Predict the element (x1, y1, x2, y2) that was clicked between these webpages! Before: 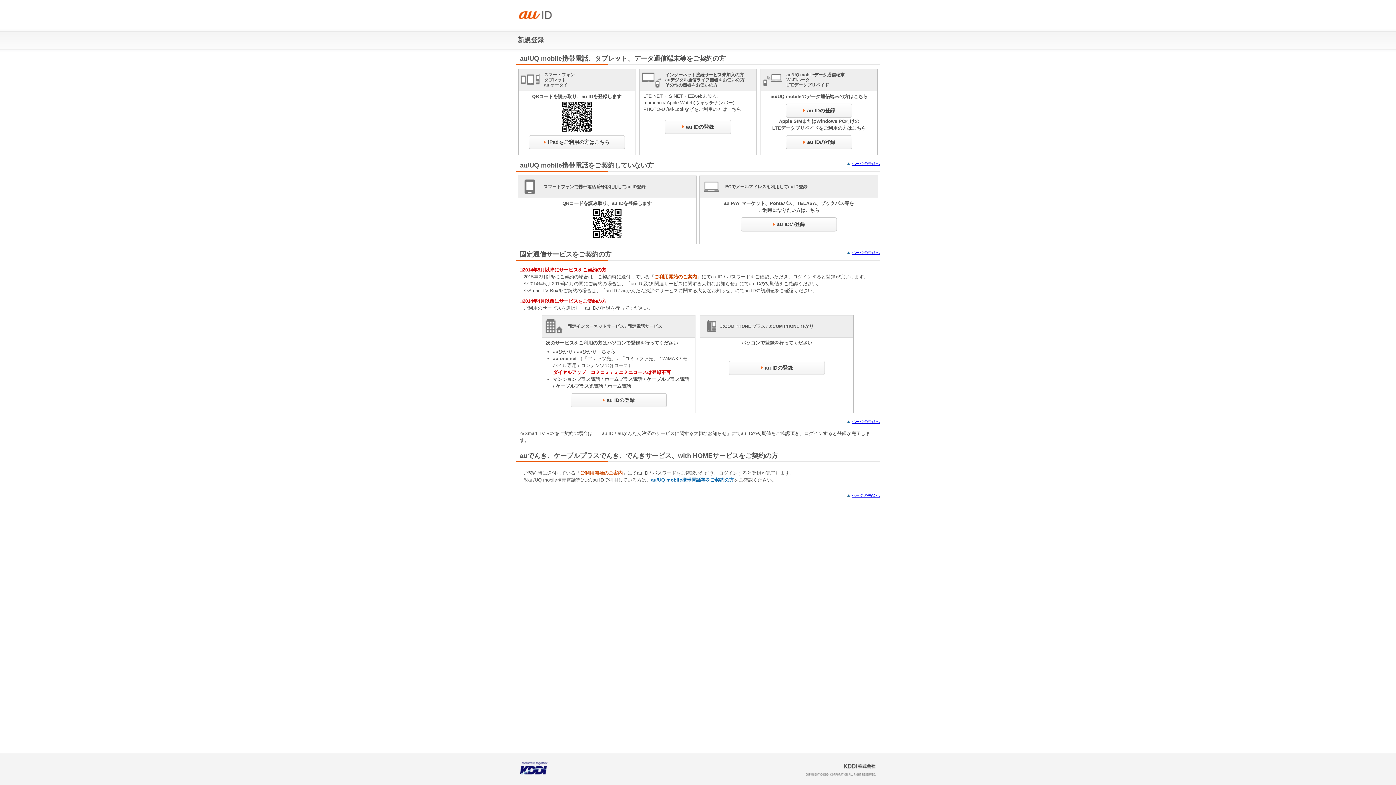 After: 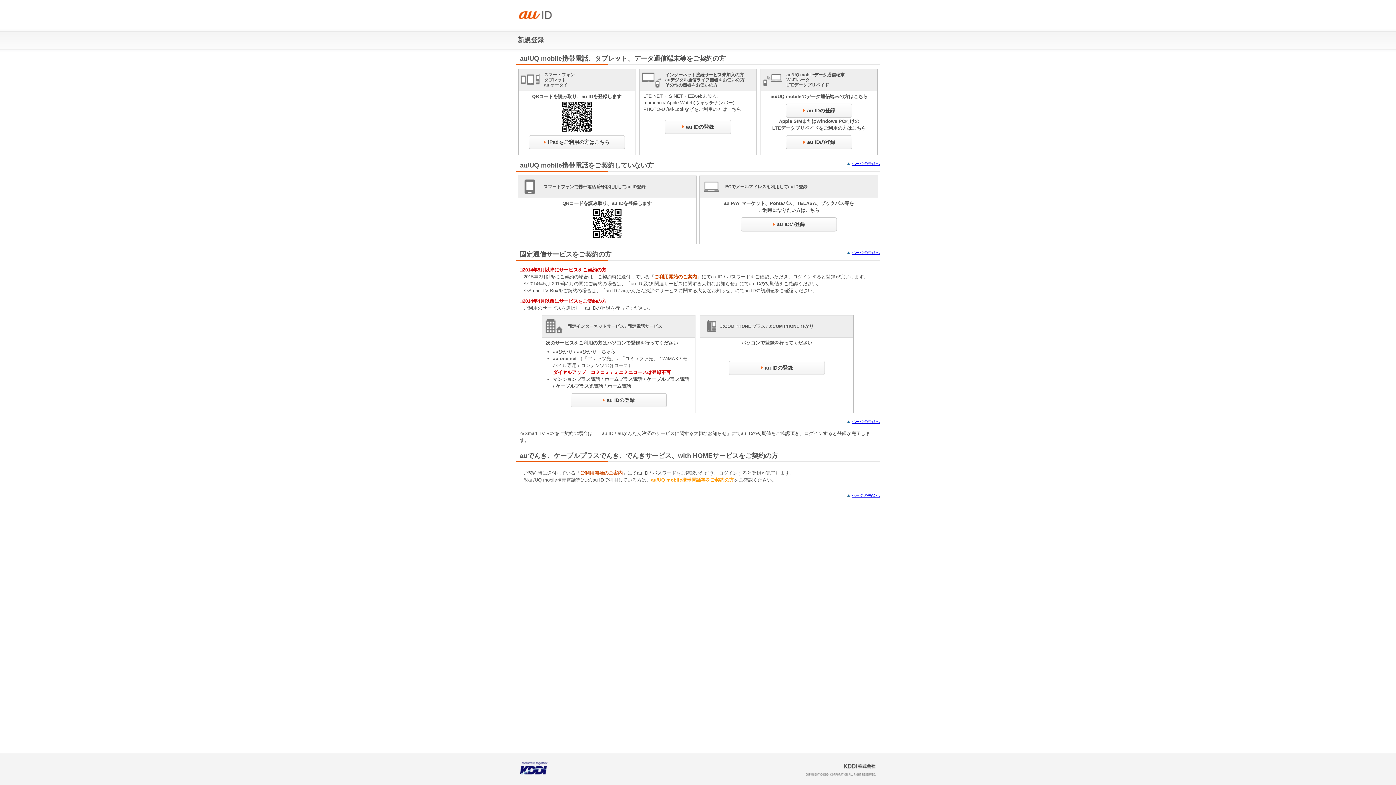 Action: label: au/UQ mobile携帯電話等をご契約の方 bbox: (651, 477, 734, 482)